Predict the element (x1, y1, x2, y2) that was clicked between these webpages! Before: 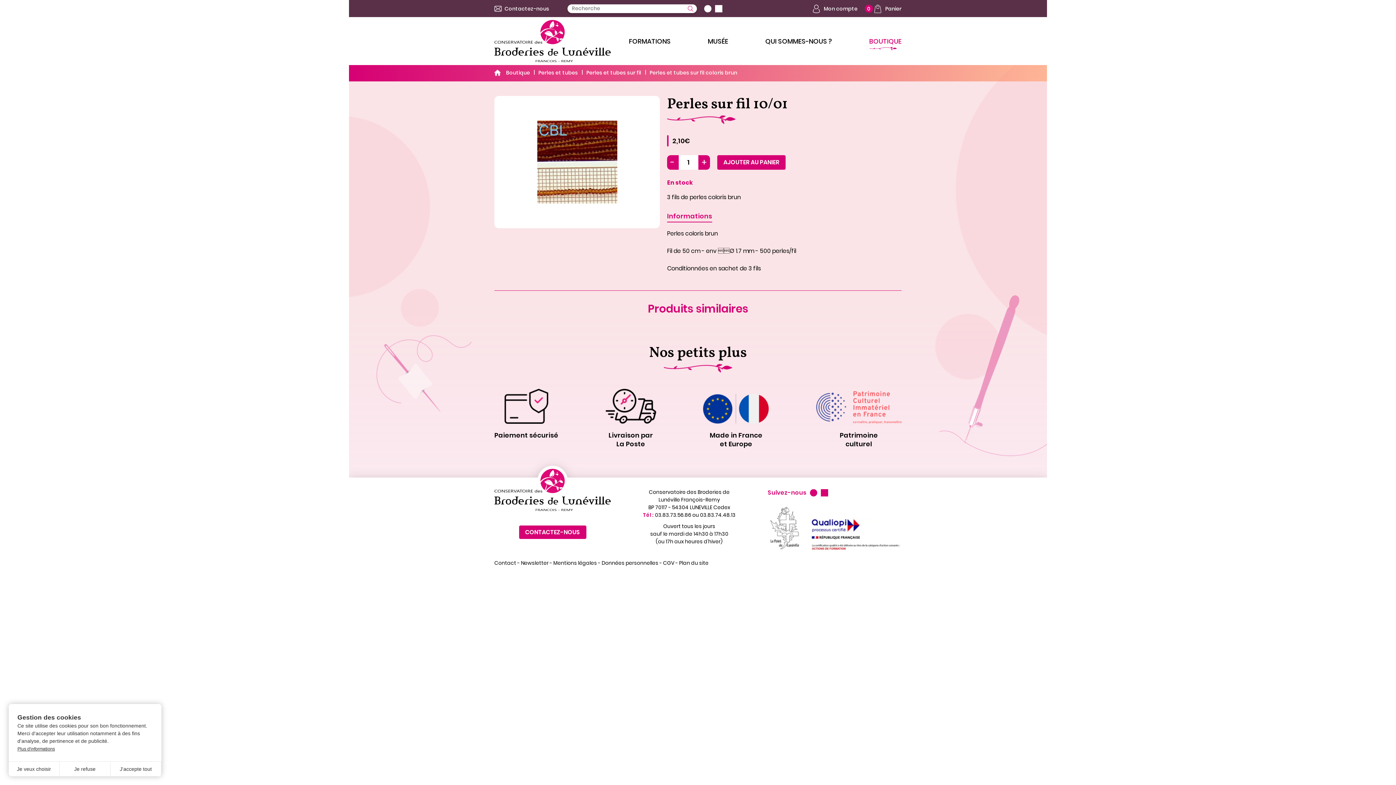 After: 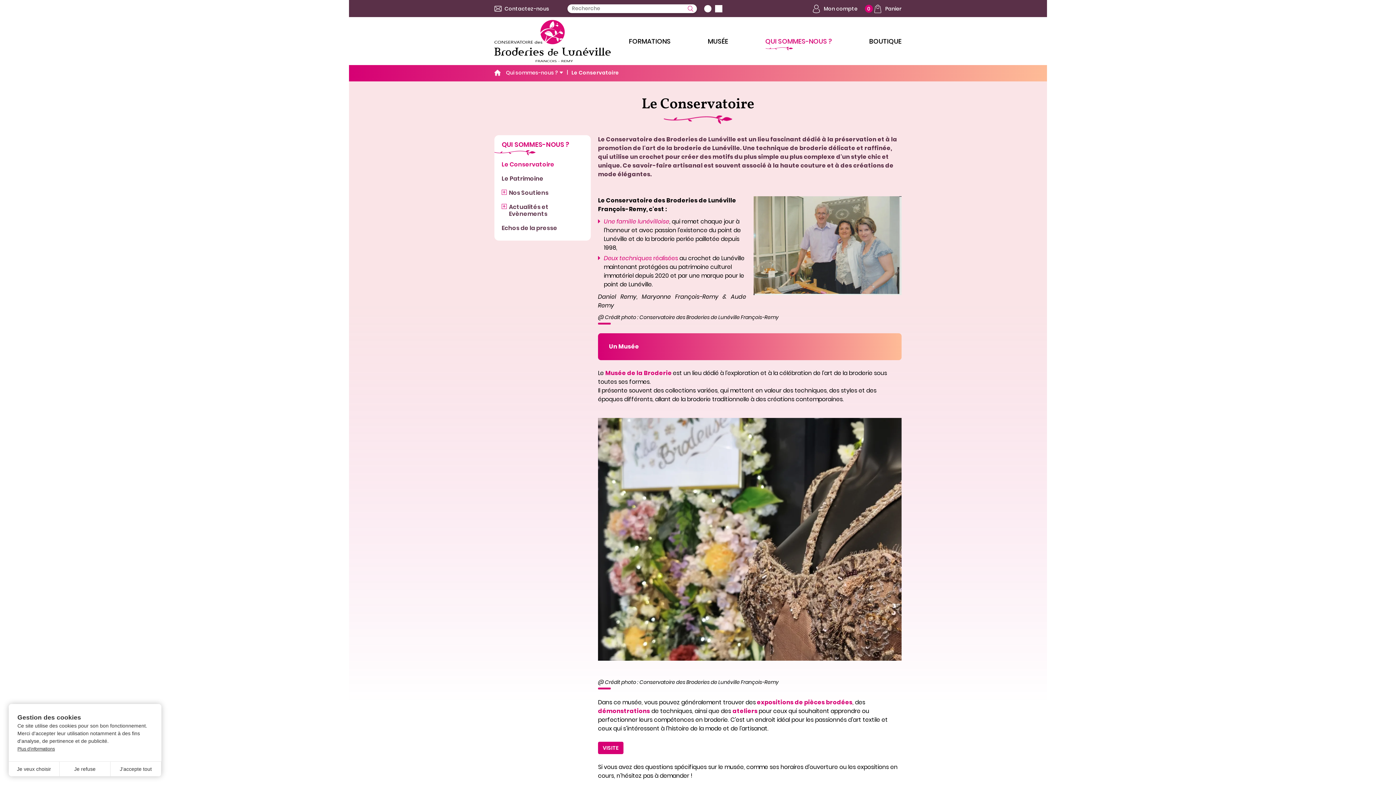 Action: label: QUI SOMMES-NOUS ? bbox: (765, 30, 832, 52)